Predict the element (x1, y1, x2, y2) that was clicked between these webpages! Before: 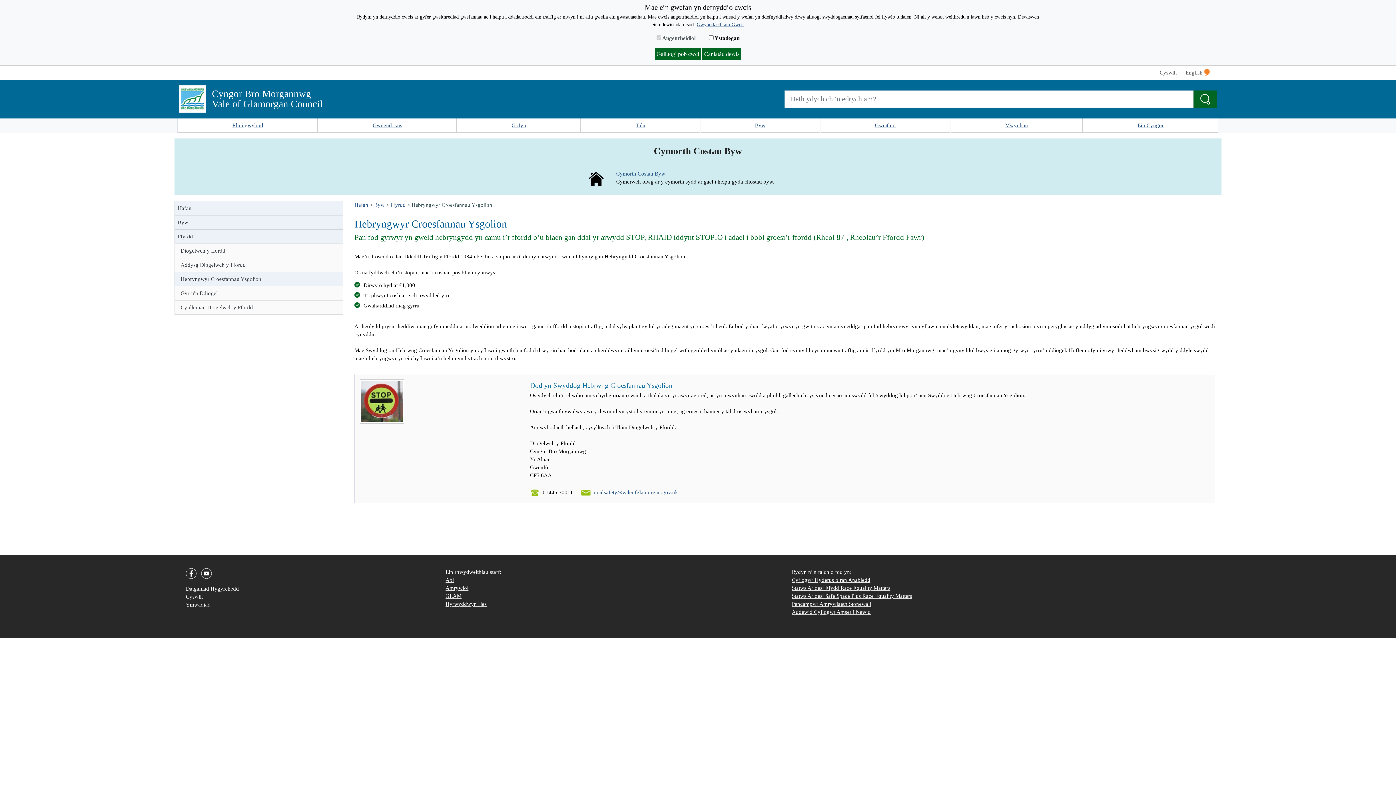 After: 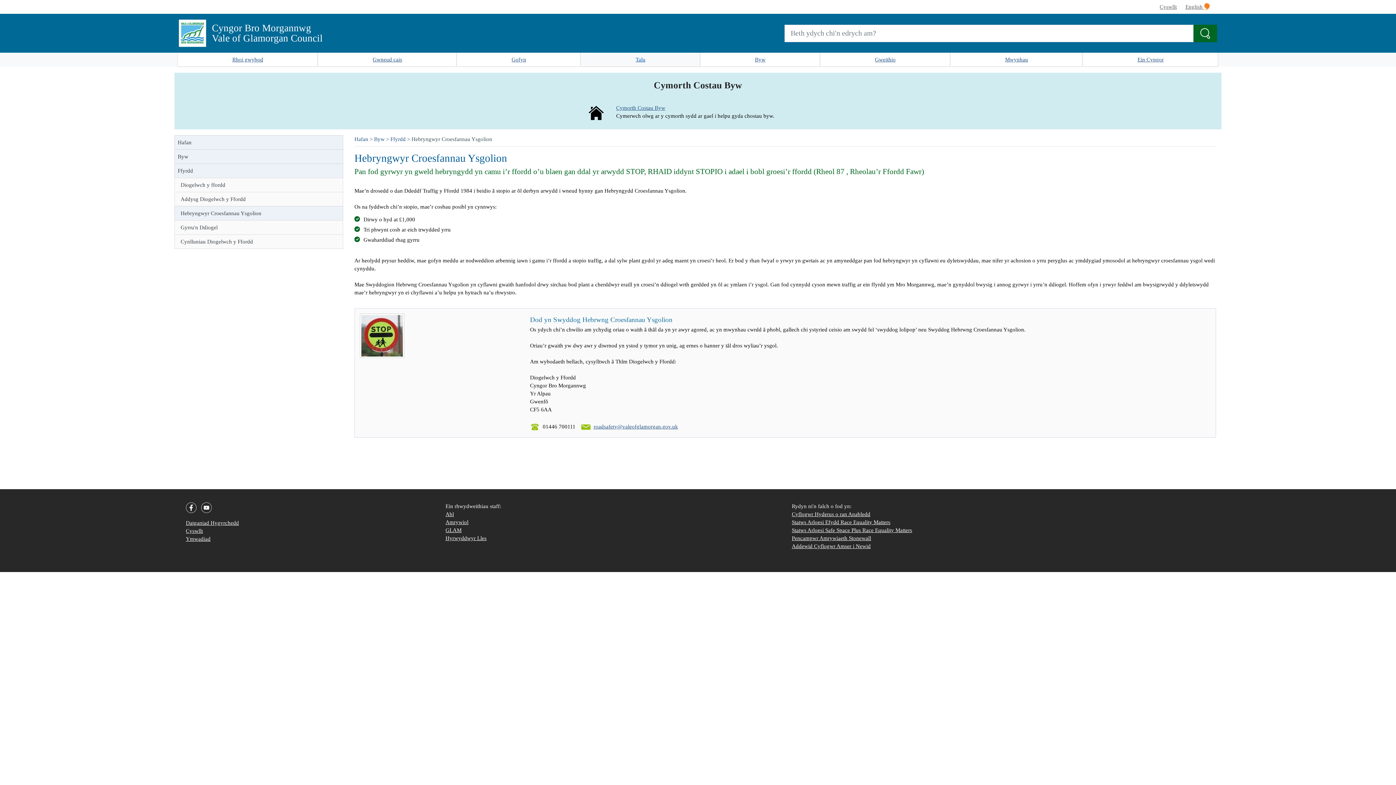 Action: label: Galluogi pob cwci bbox: (654, 48, 701, 60)